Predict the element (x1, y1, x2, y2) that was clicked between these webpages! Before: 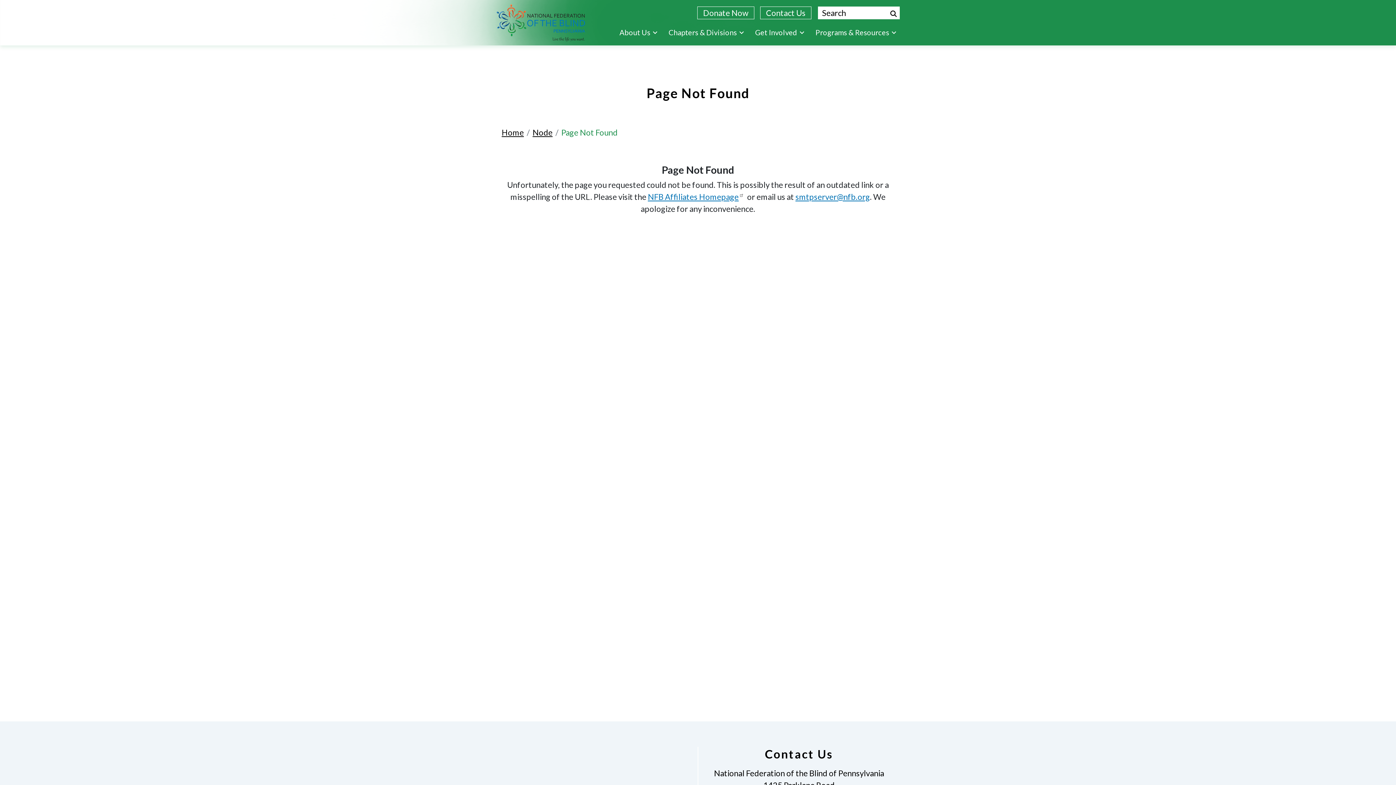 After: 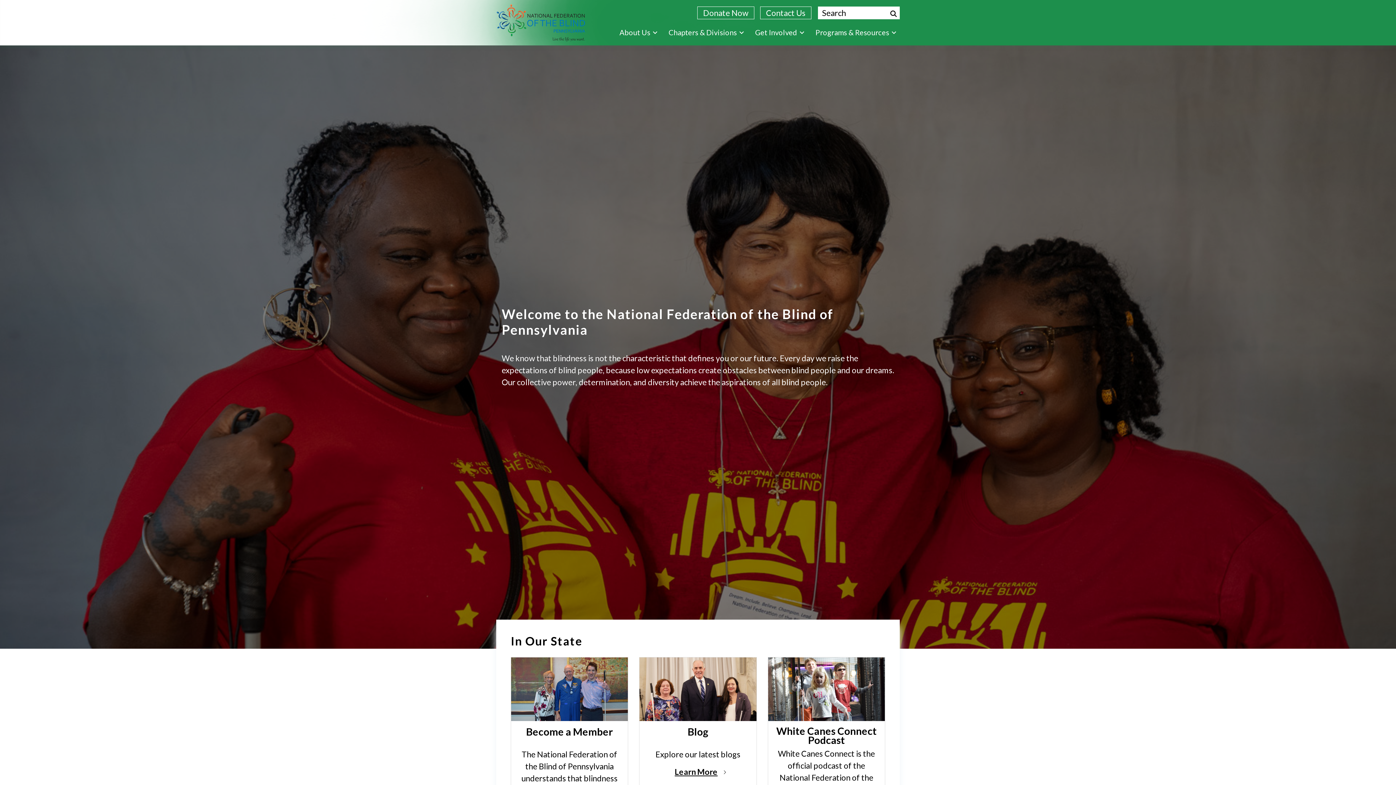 Action: bbox: (501, 126, 524, 138) label: Home